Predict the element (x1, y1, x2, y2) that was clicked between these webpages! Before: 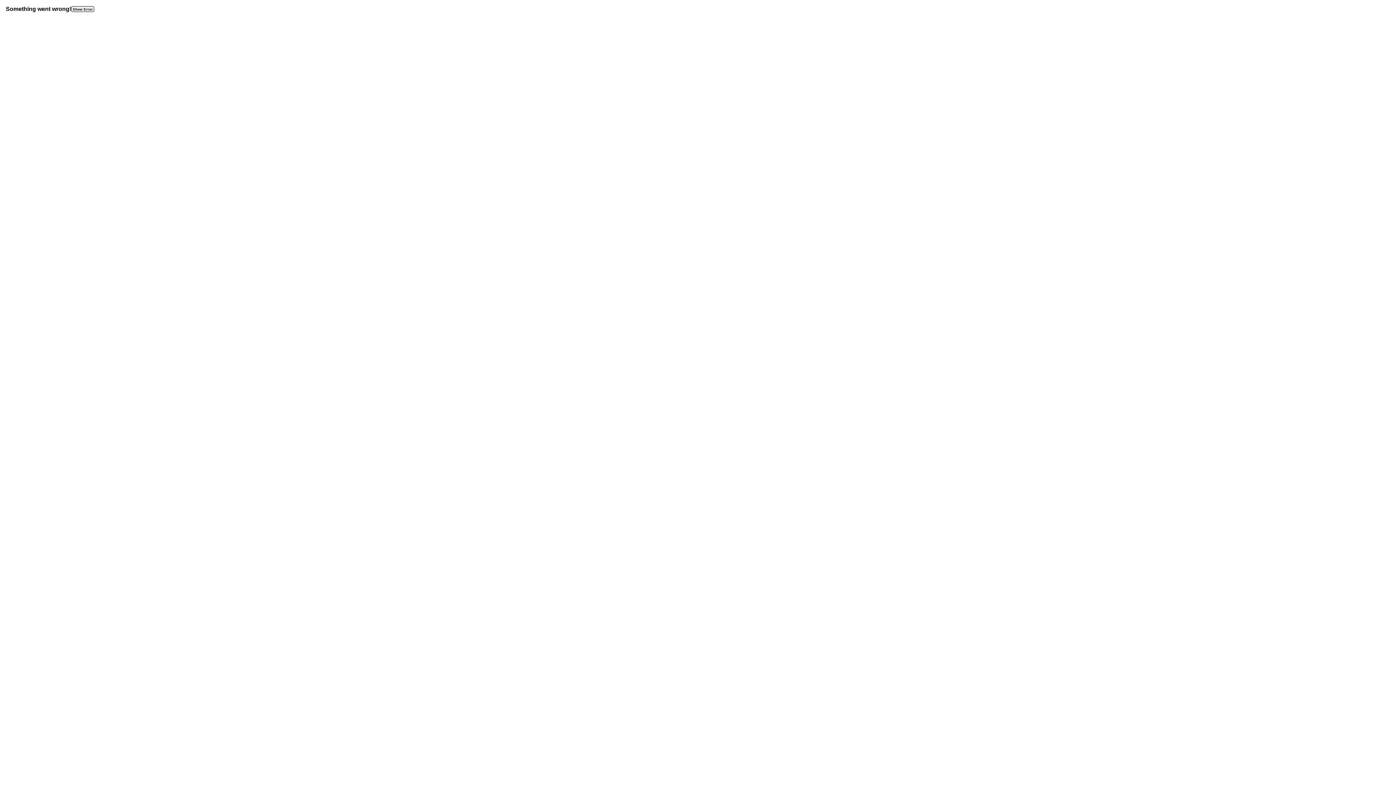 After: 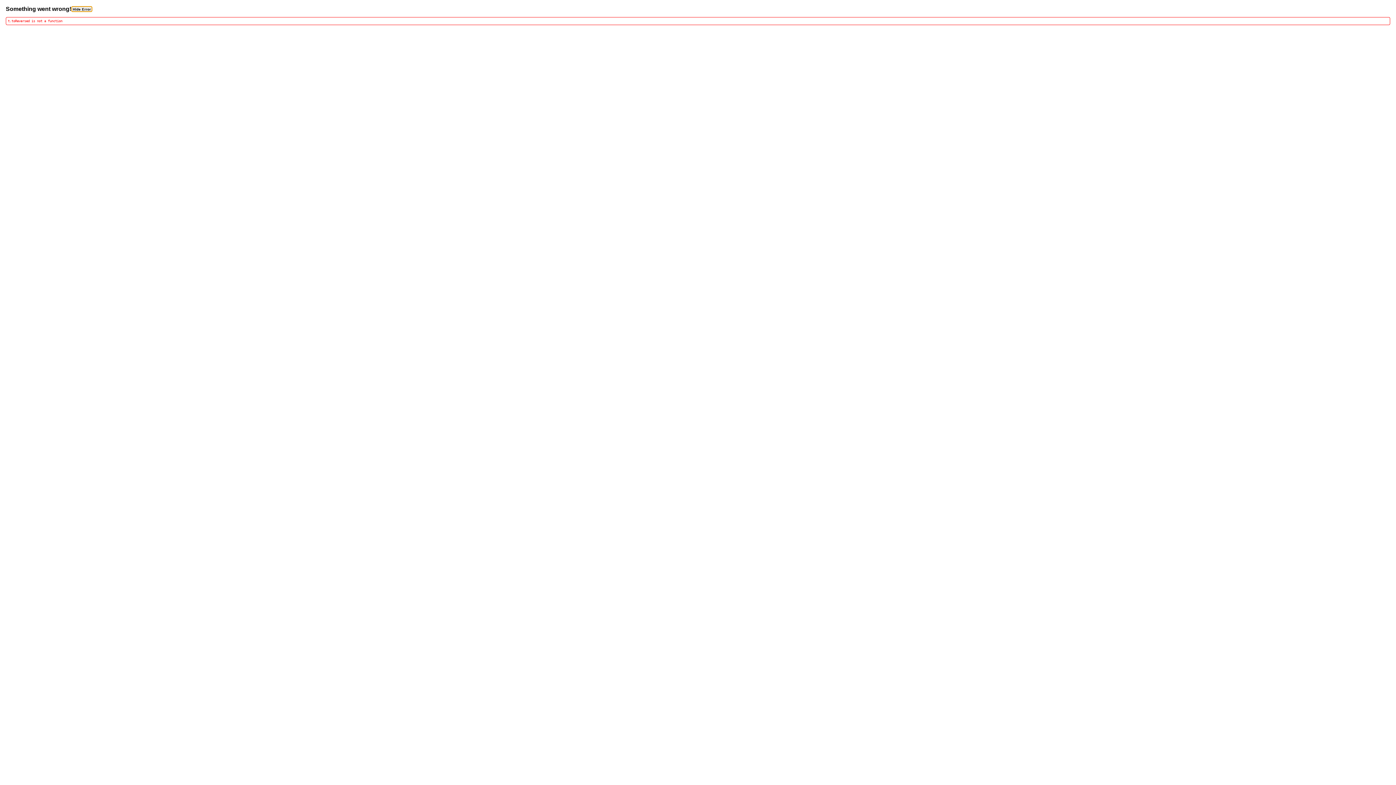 Action: label: Show Error bbox: (71, 6, 94, 12)